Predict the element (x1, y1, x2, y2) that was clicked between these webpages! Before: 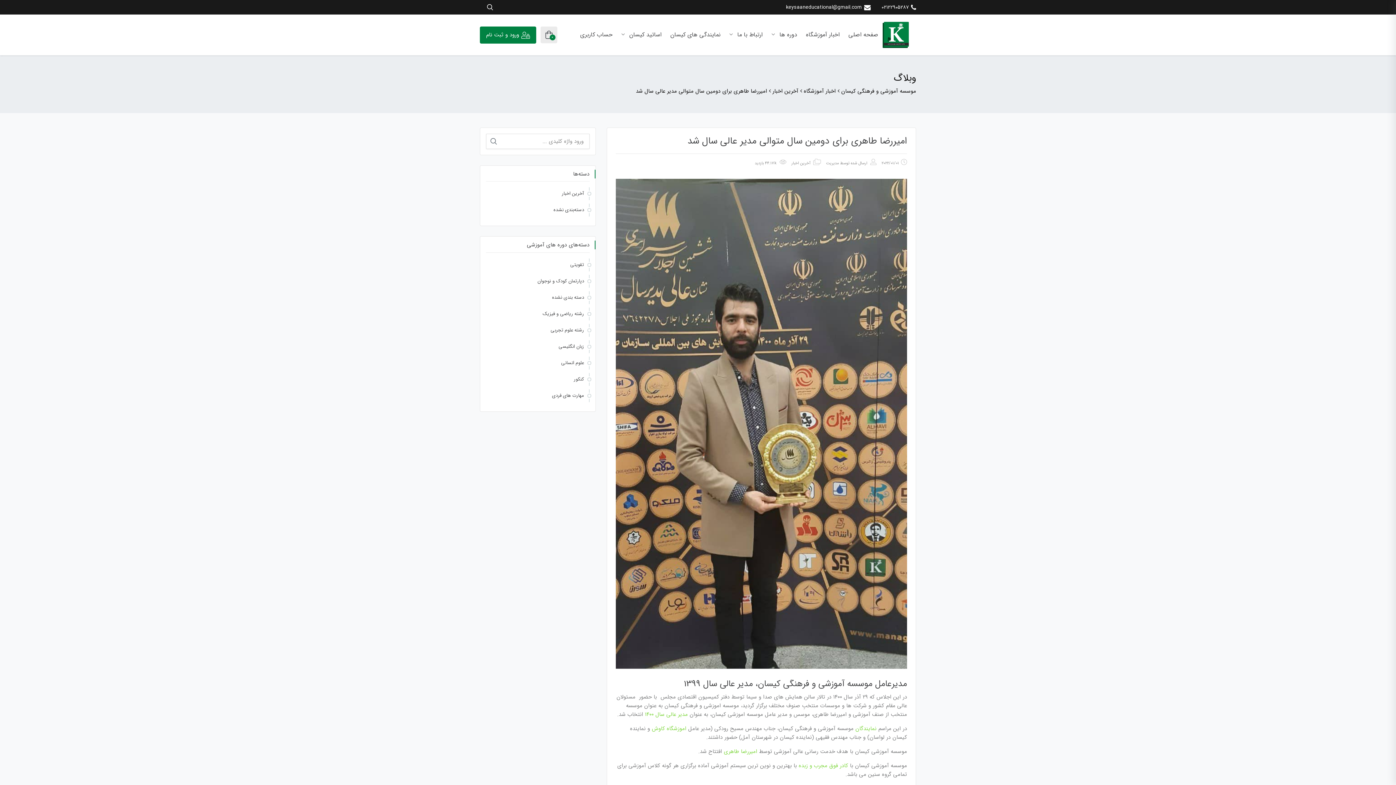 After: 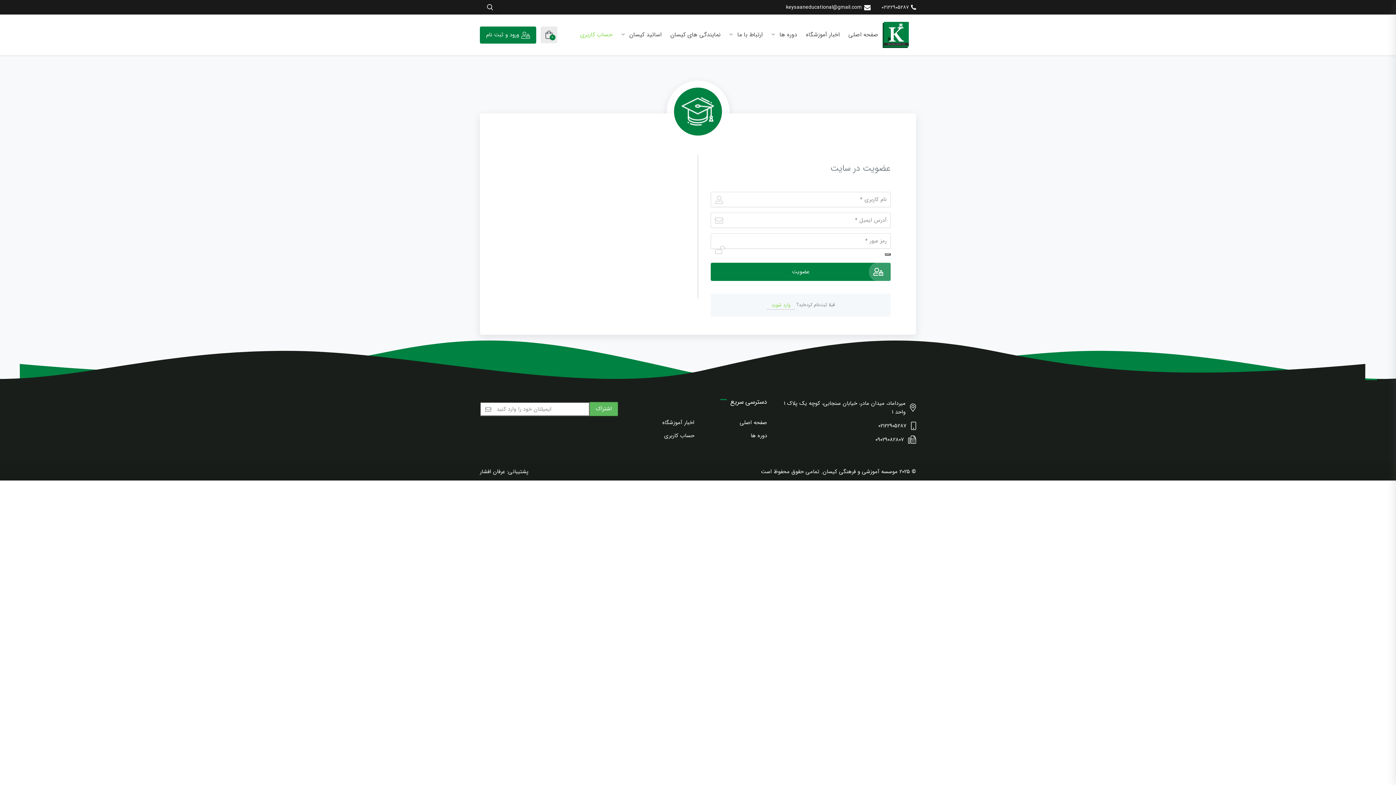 Action: label: حساب کاربری bbox: (576, 24, 617, 44)